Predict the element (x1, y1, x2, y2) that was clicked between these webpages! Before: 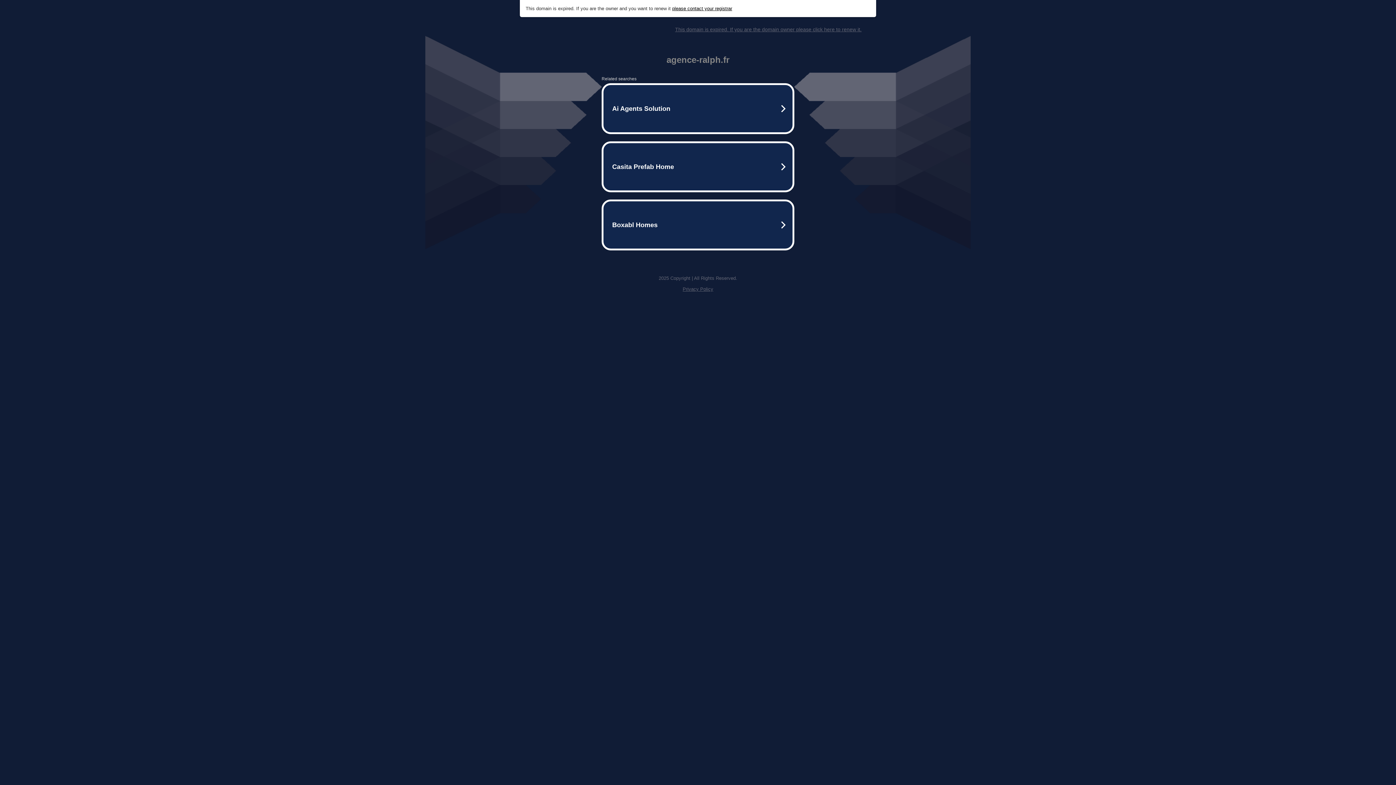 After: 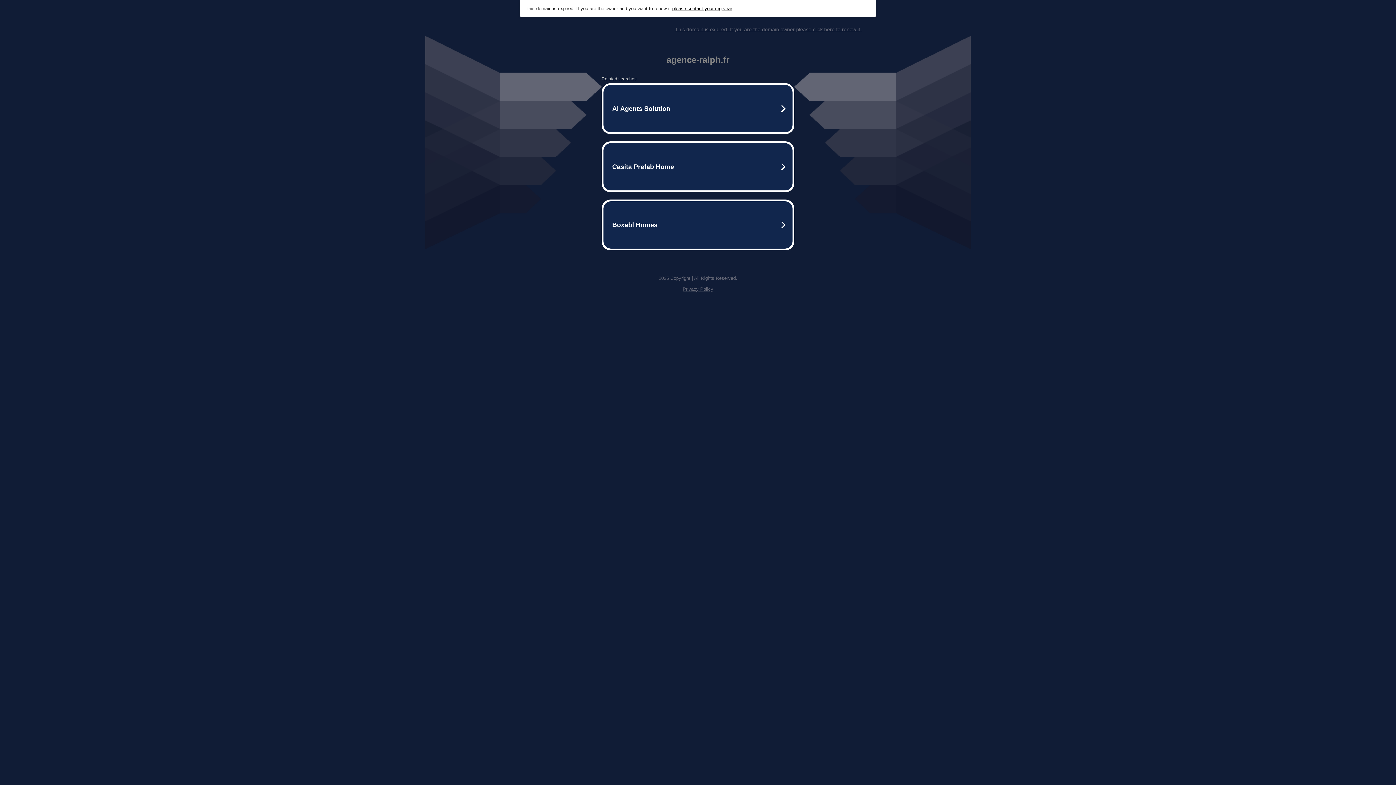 Action: label: please contact your registrar bbox: (672, 5, 732, 11)